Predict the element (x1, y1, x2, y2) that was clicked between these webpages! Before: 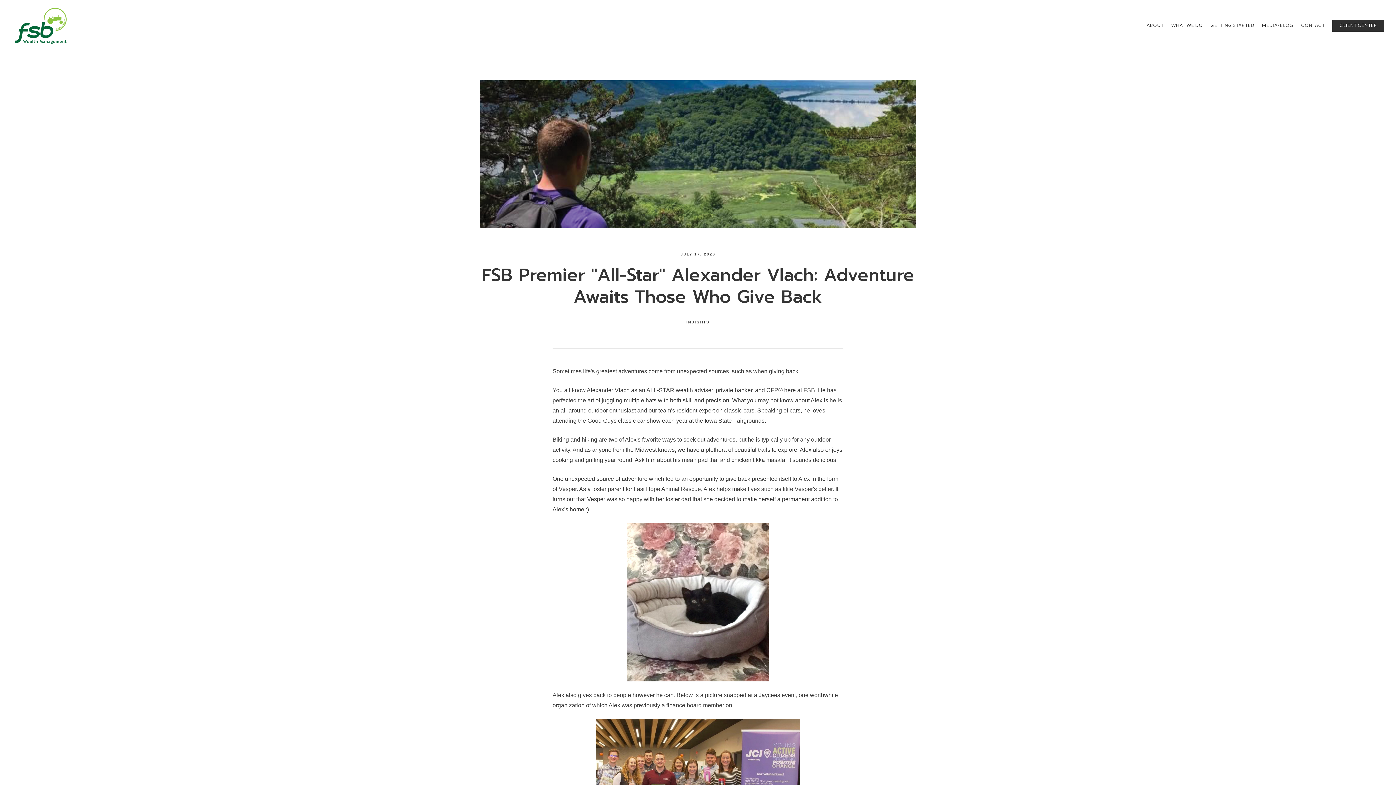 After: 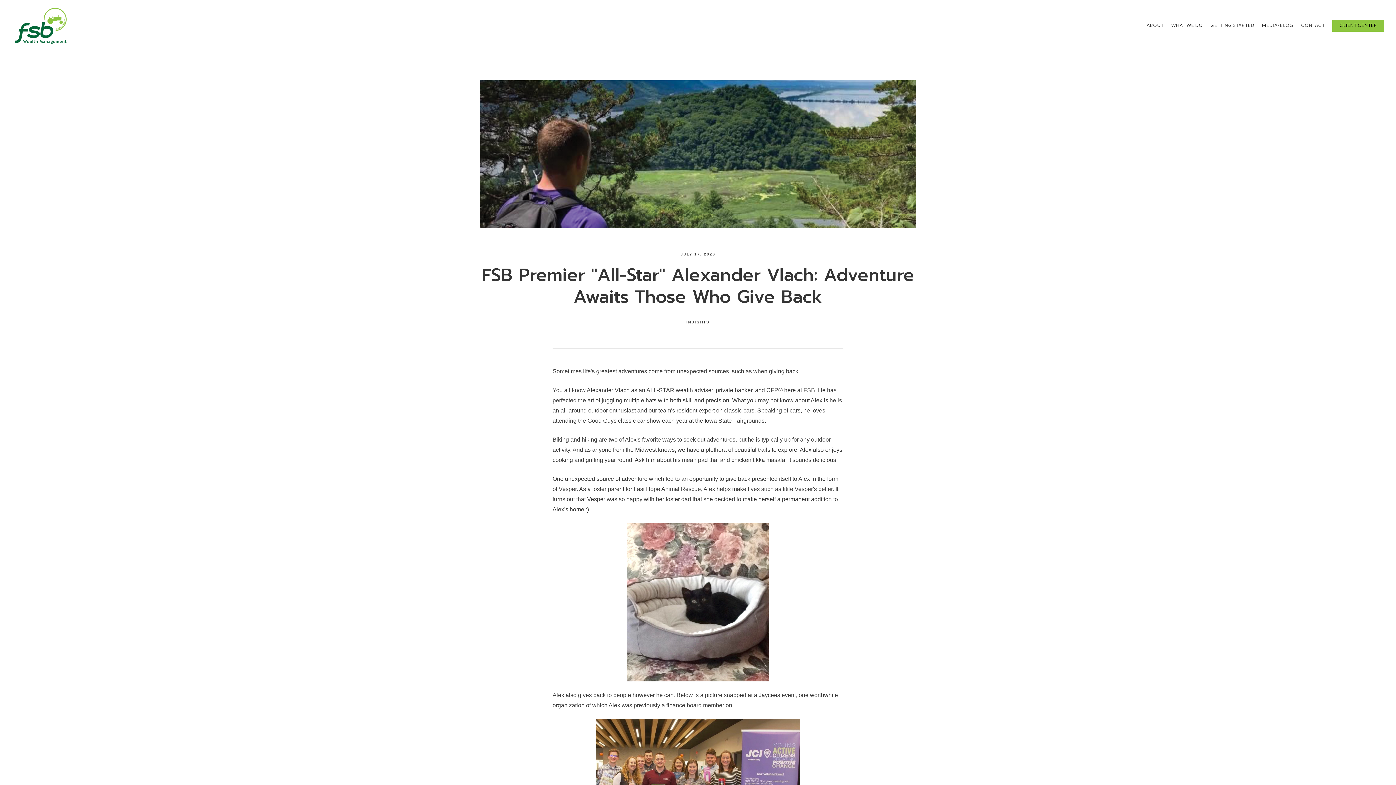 Action: label: CLIENT CENTER bbox: (1332, 19, 1384, 31)